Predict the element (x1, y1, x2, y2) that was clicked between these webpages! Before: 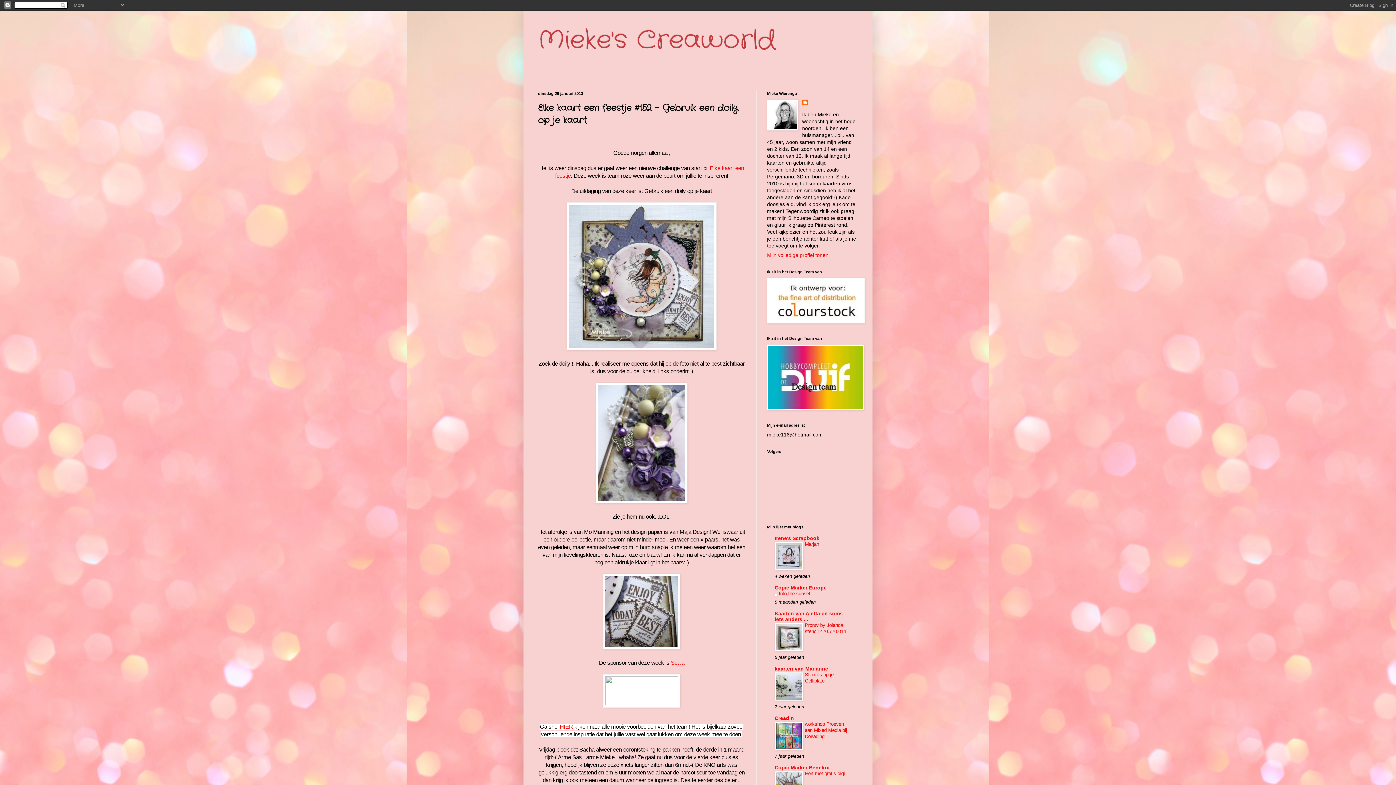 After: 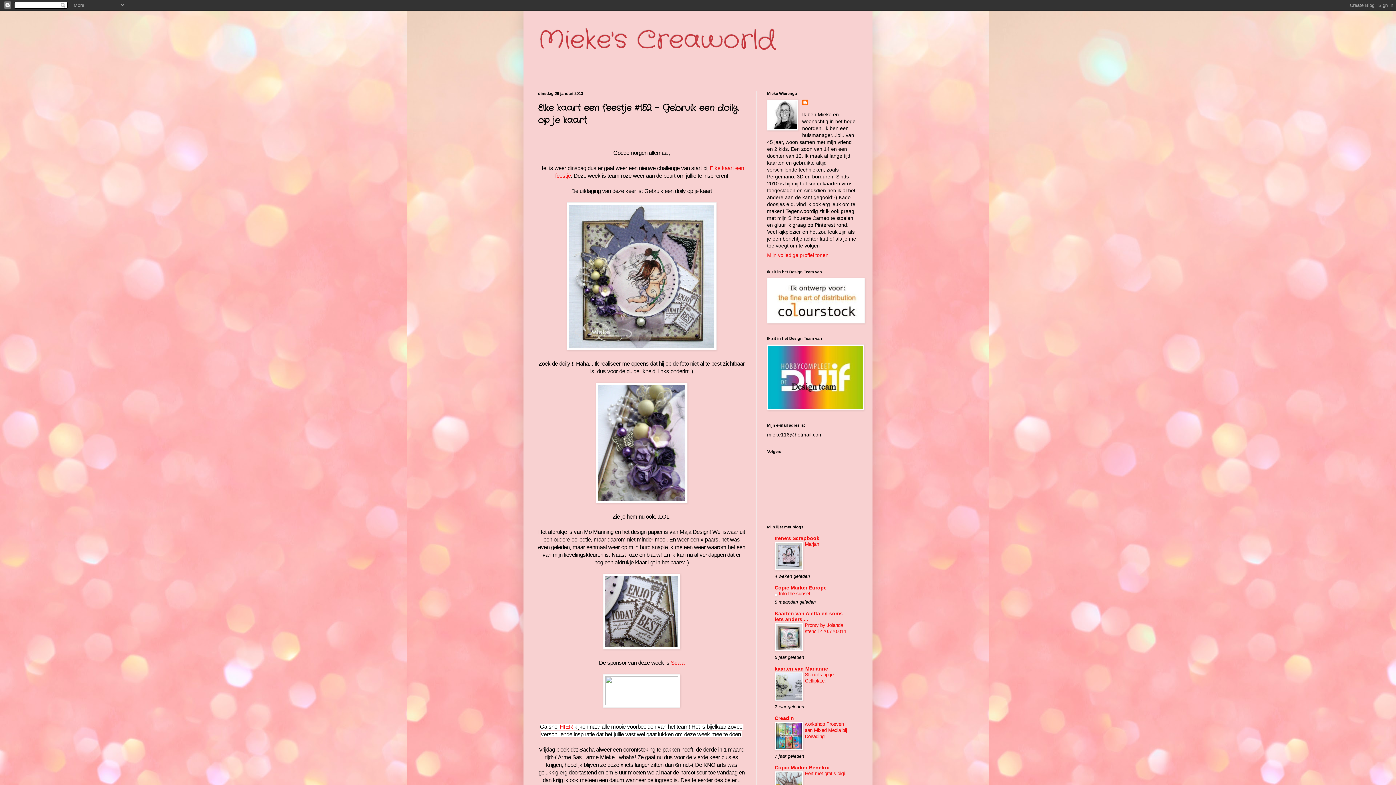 Action: bbox: (774, 566, 803, 571)